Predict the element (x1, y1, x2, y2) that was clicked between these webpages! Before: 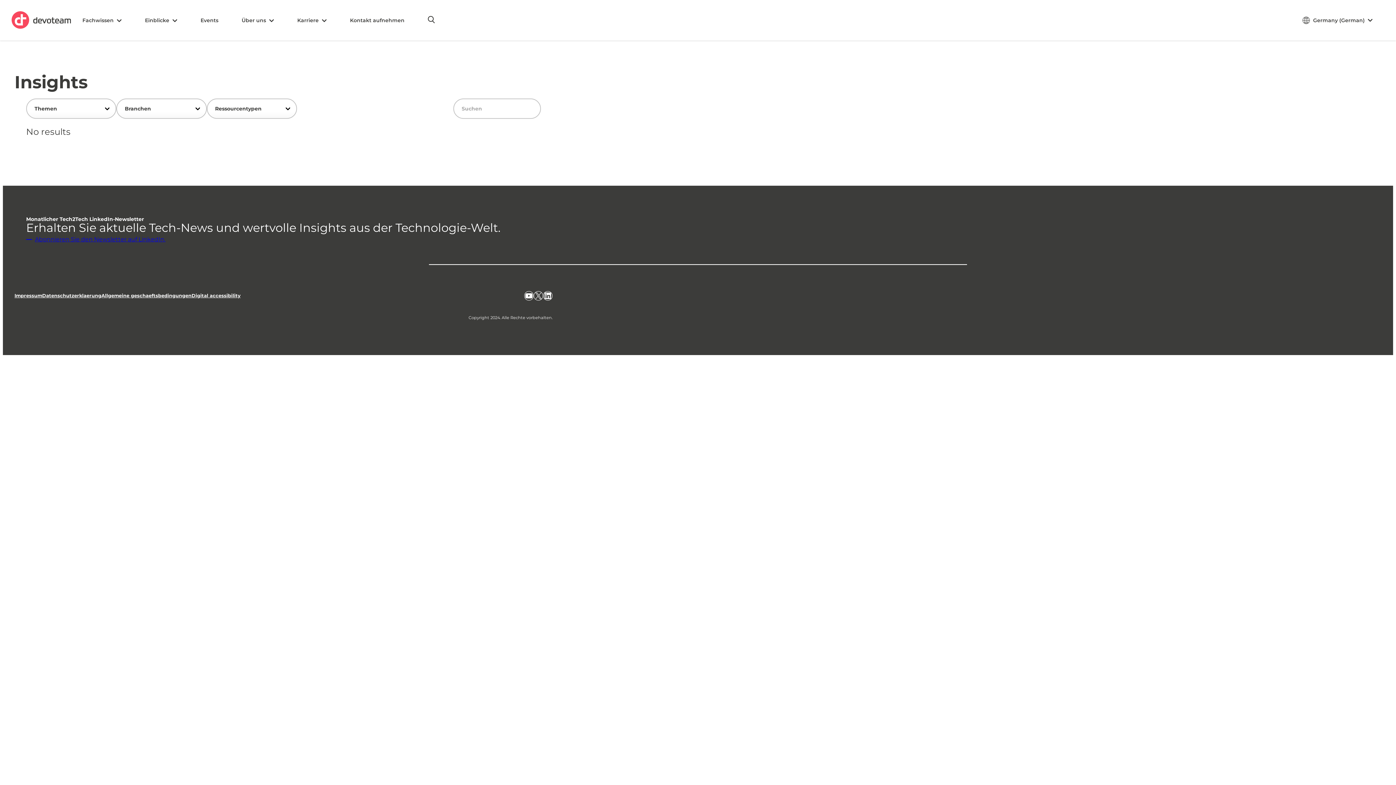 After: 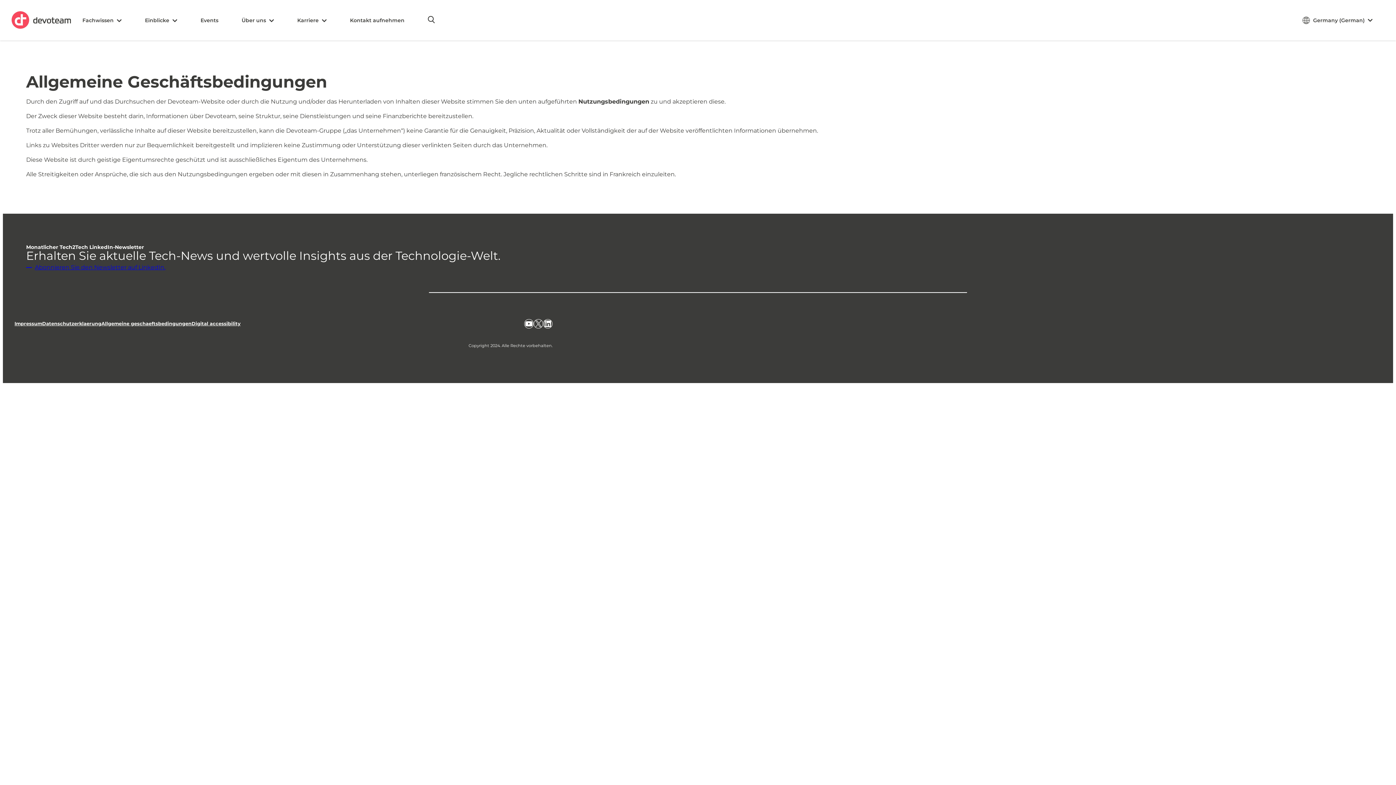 Action: bbox: (101, 291, 191, 300) label: Allgemeine geschaeftsbedingungen